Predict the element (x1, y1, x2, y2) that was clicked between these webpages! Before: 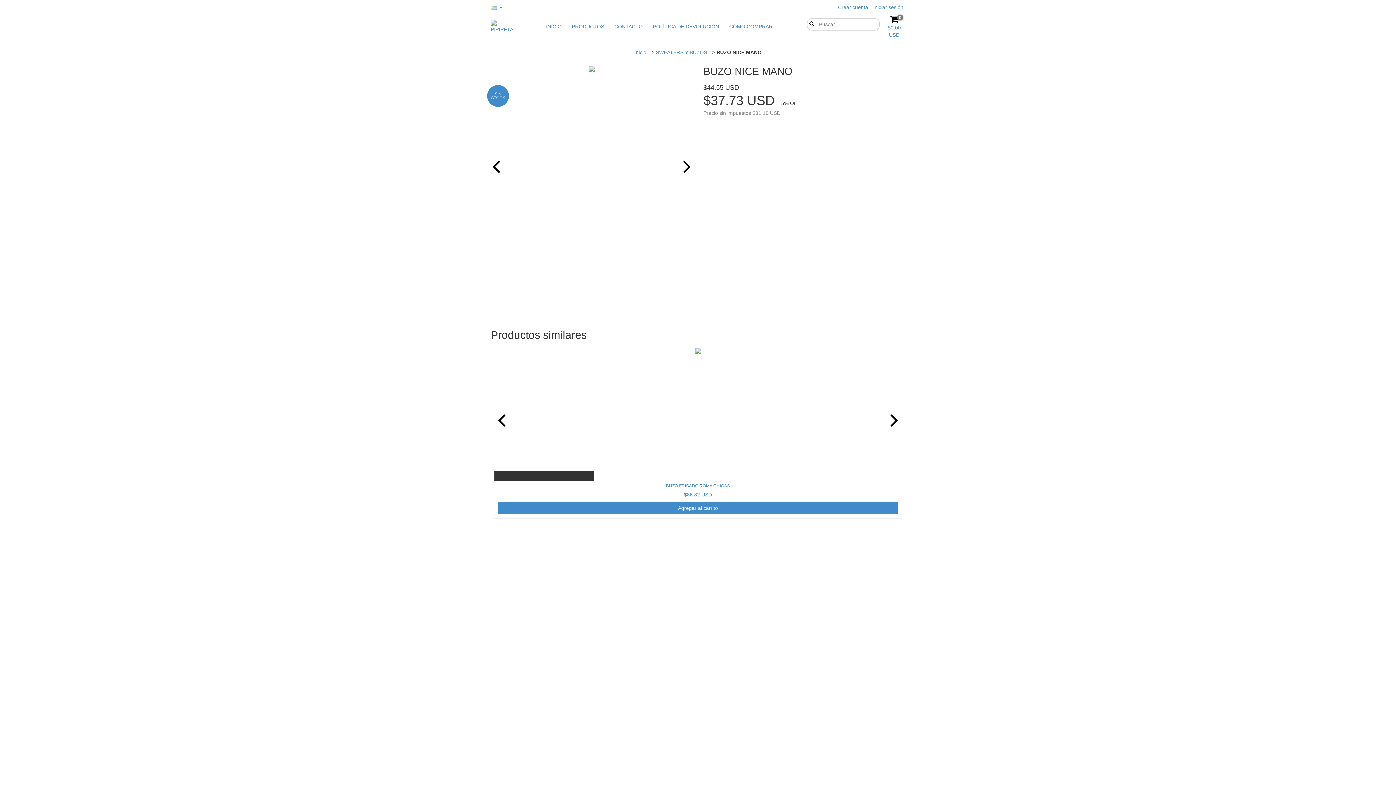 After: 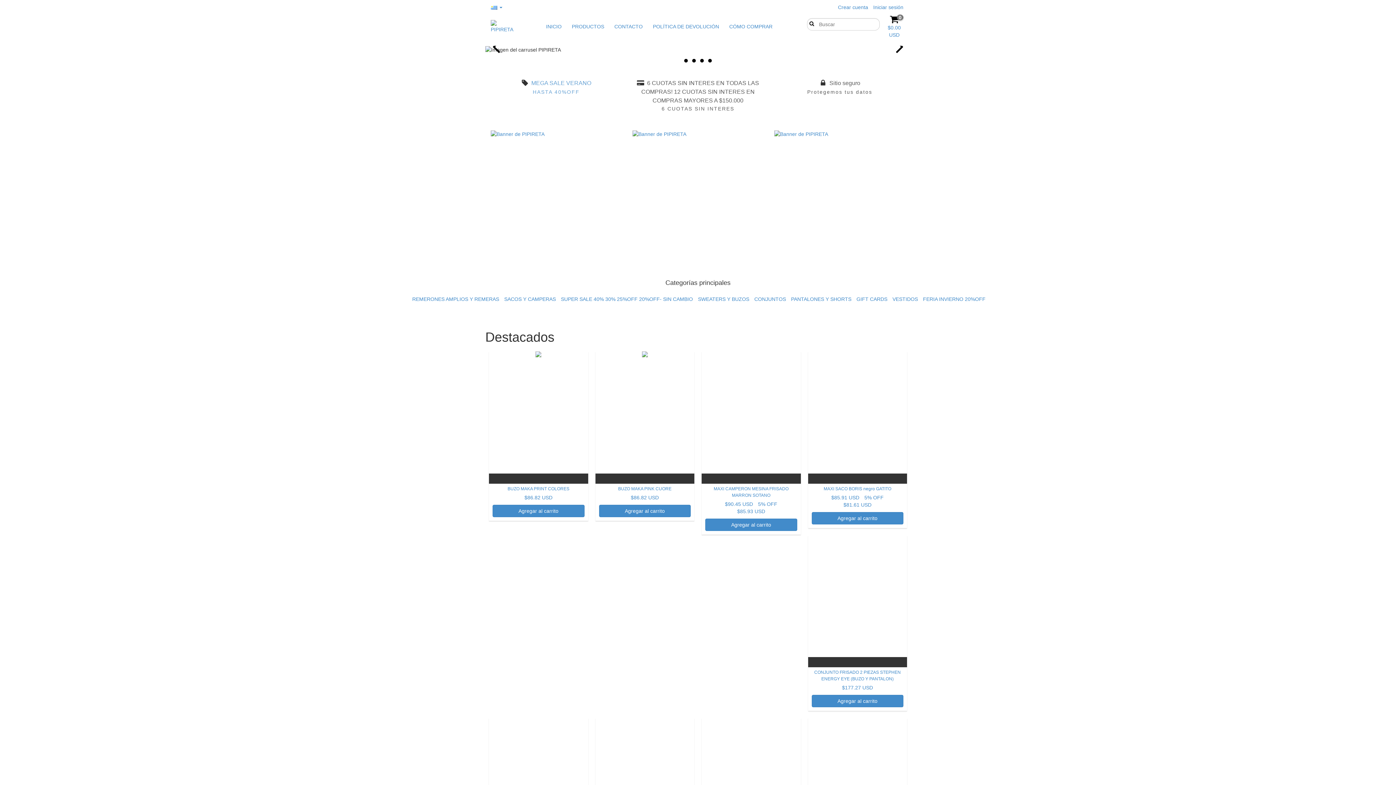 Action: bbox: (490, 20, 513, 33)